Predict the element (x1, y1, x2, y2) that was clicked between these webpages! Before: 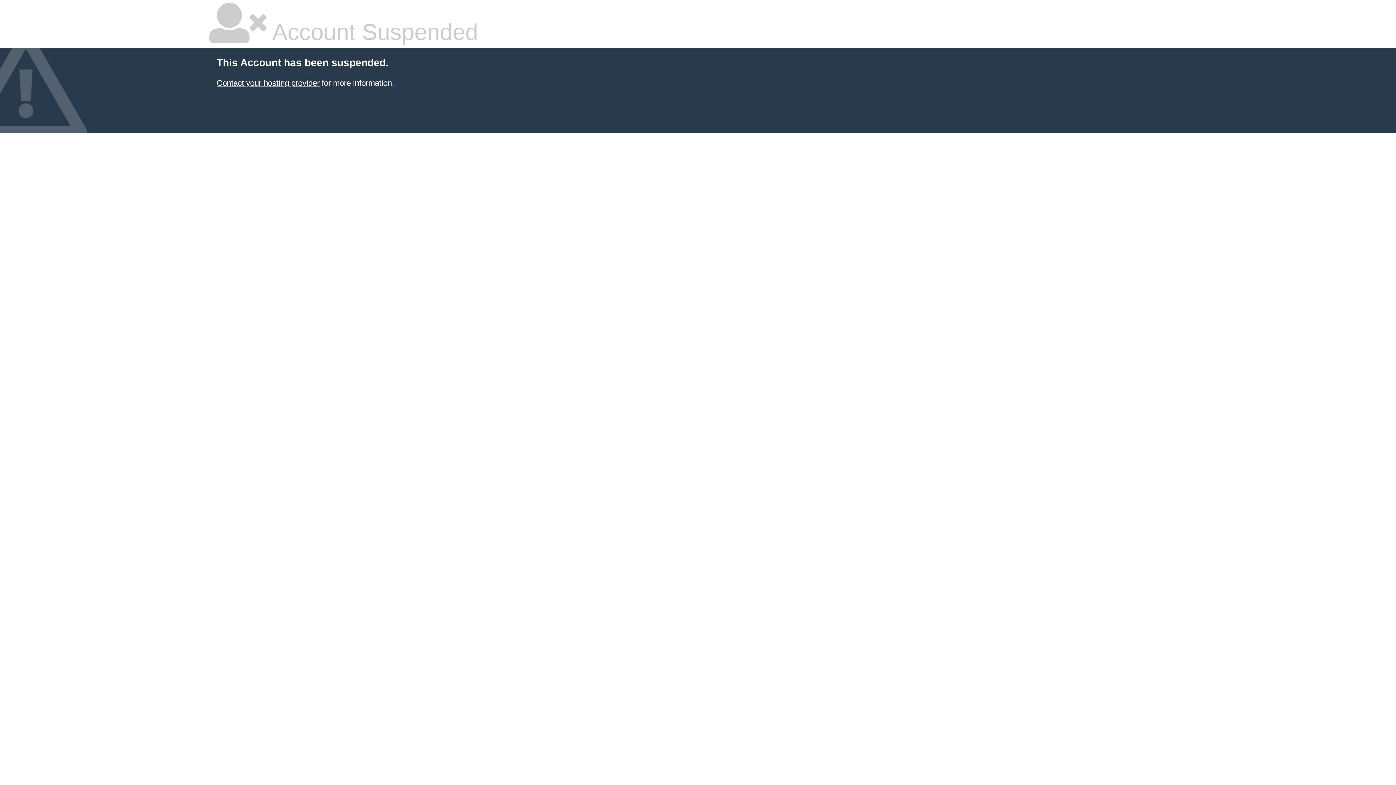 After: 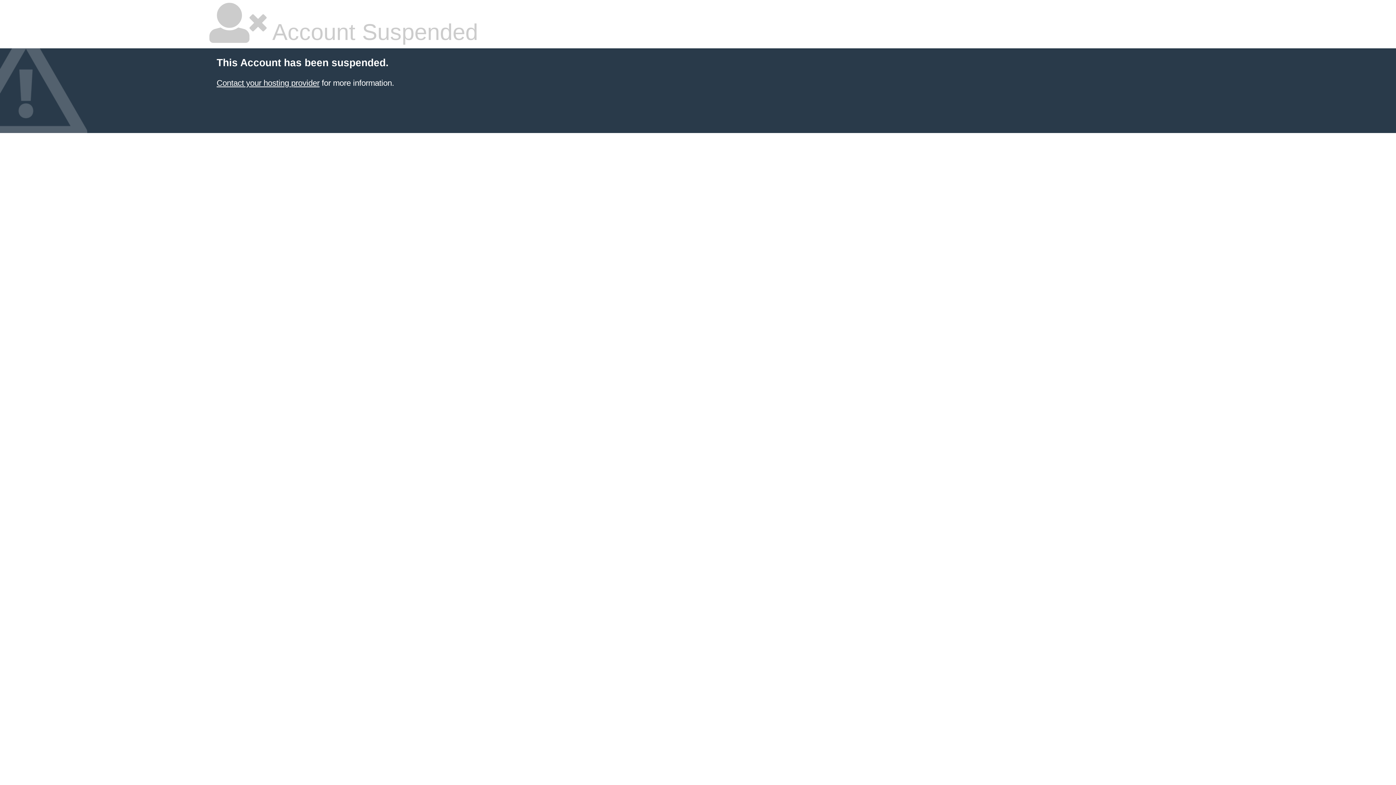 Action: label: Contact your hosting provider bbox: (216, 78, 319, 87)